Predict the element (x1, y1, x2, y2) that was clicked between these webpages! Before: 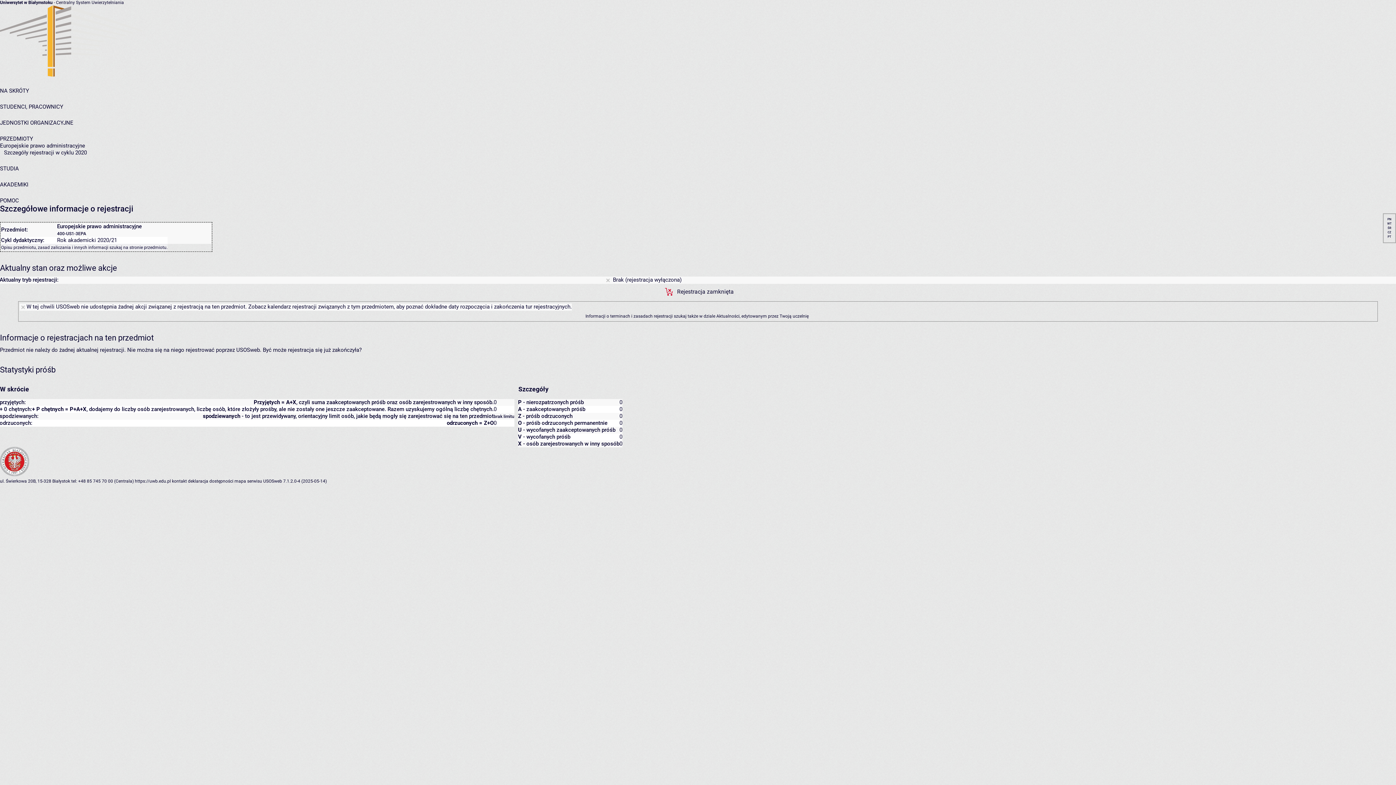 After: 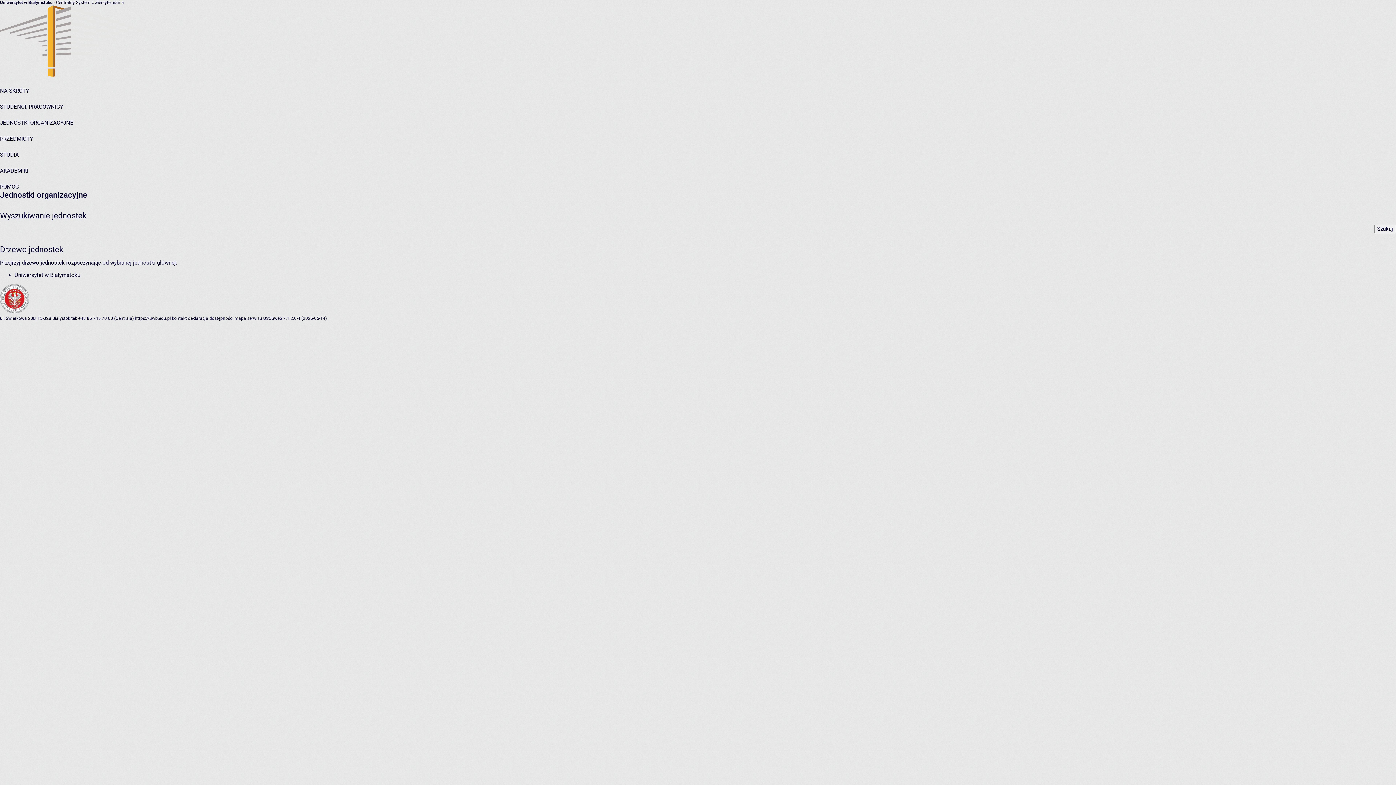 Action: bbox: (0, 119, 73, 126) label: JEDNOSTKI ORGANIZACYJNE